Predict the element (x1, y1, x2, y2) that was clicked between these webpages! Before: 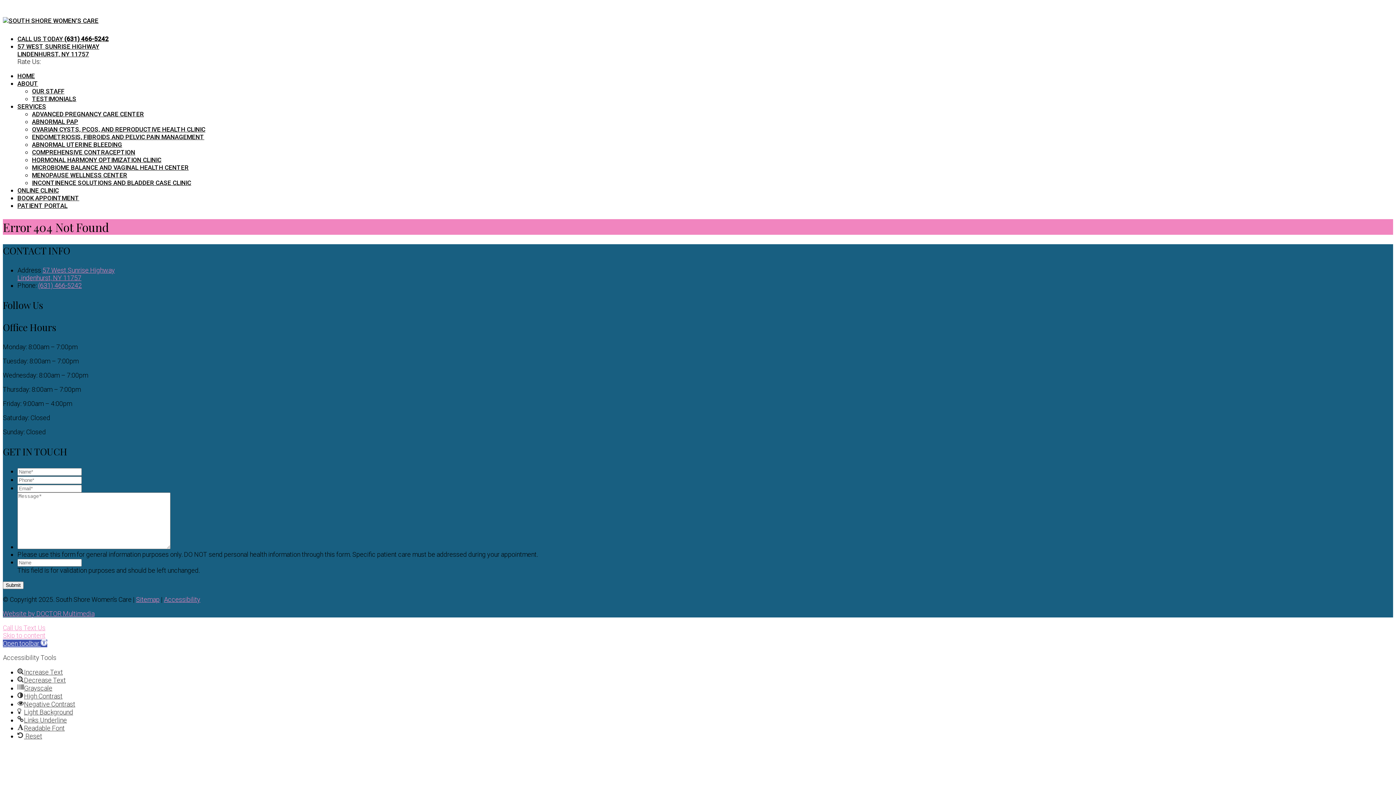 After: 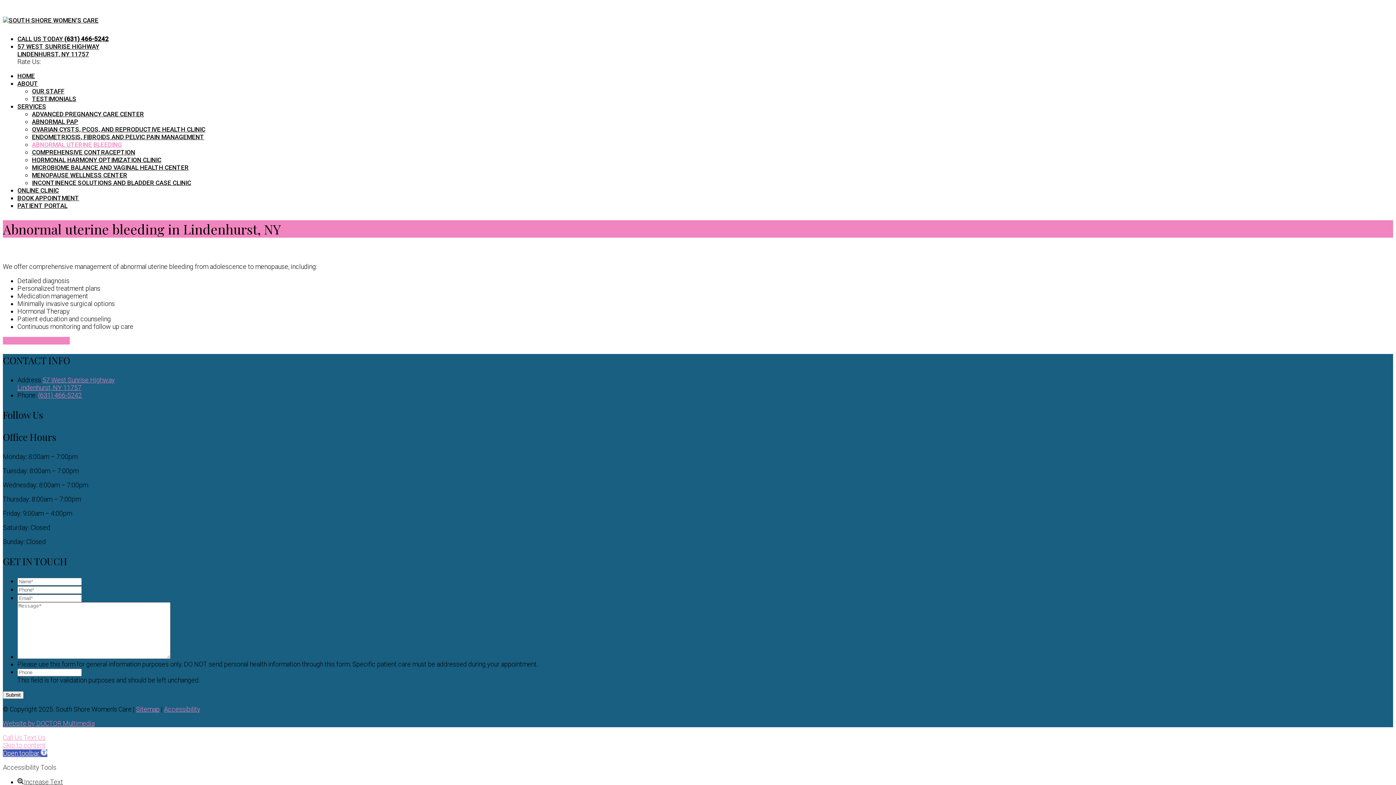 Action: label: ABNORMAL UTERINE BLEEDING bbox: (32, 141, 122, 148)